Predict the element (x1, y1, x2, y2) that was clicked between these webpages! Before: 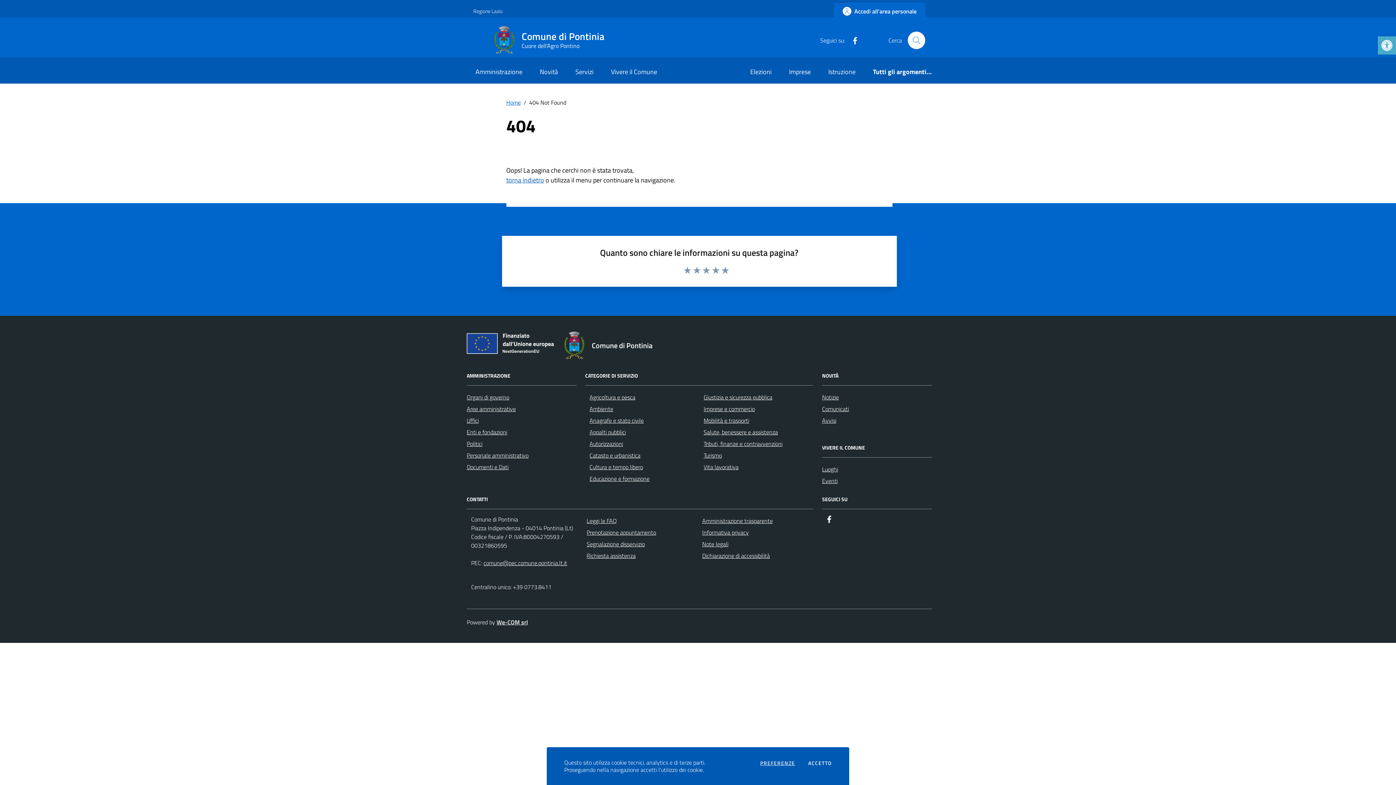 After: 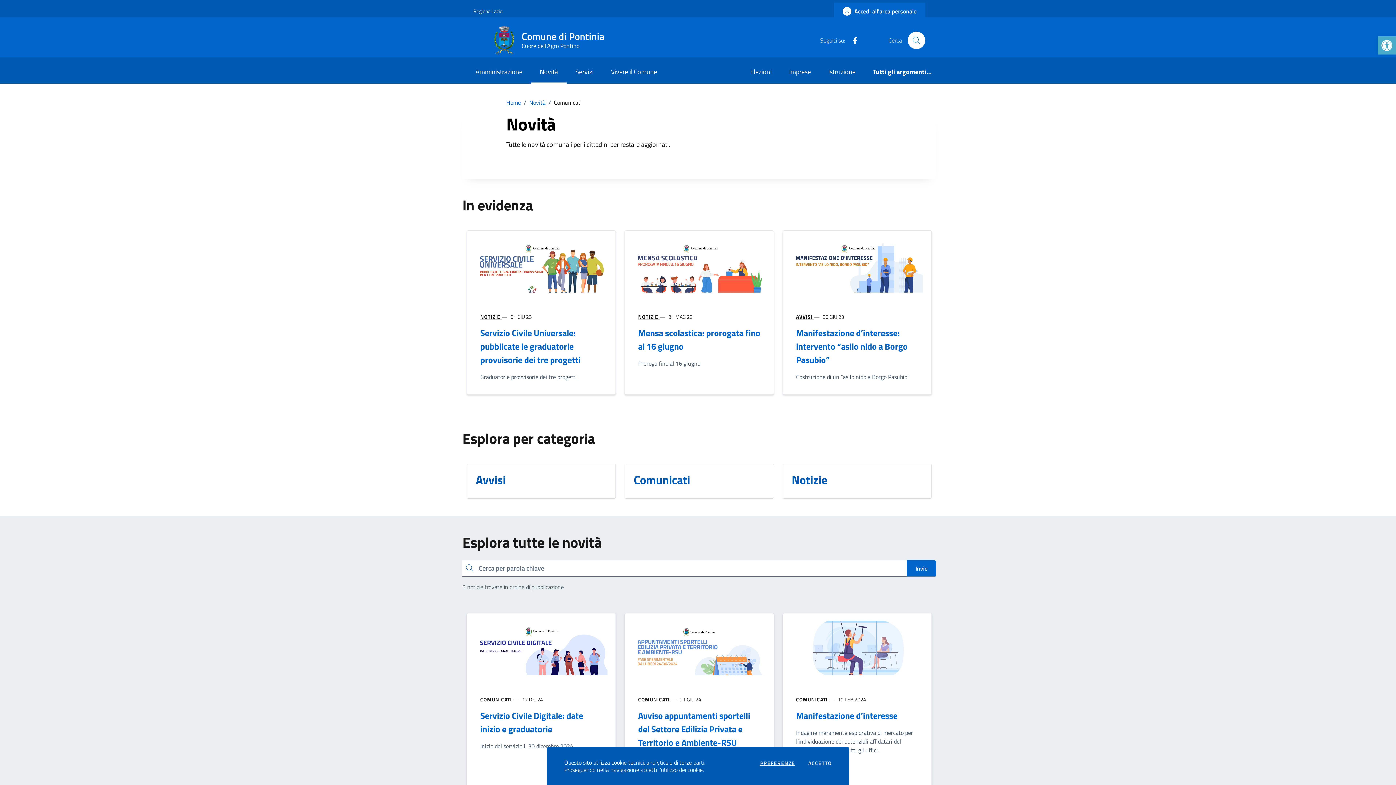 Action: label: Comunicati bbox: (822, 404, 849, 413)